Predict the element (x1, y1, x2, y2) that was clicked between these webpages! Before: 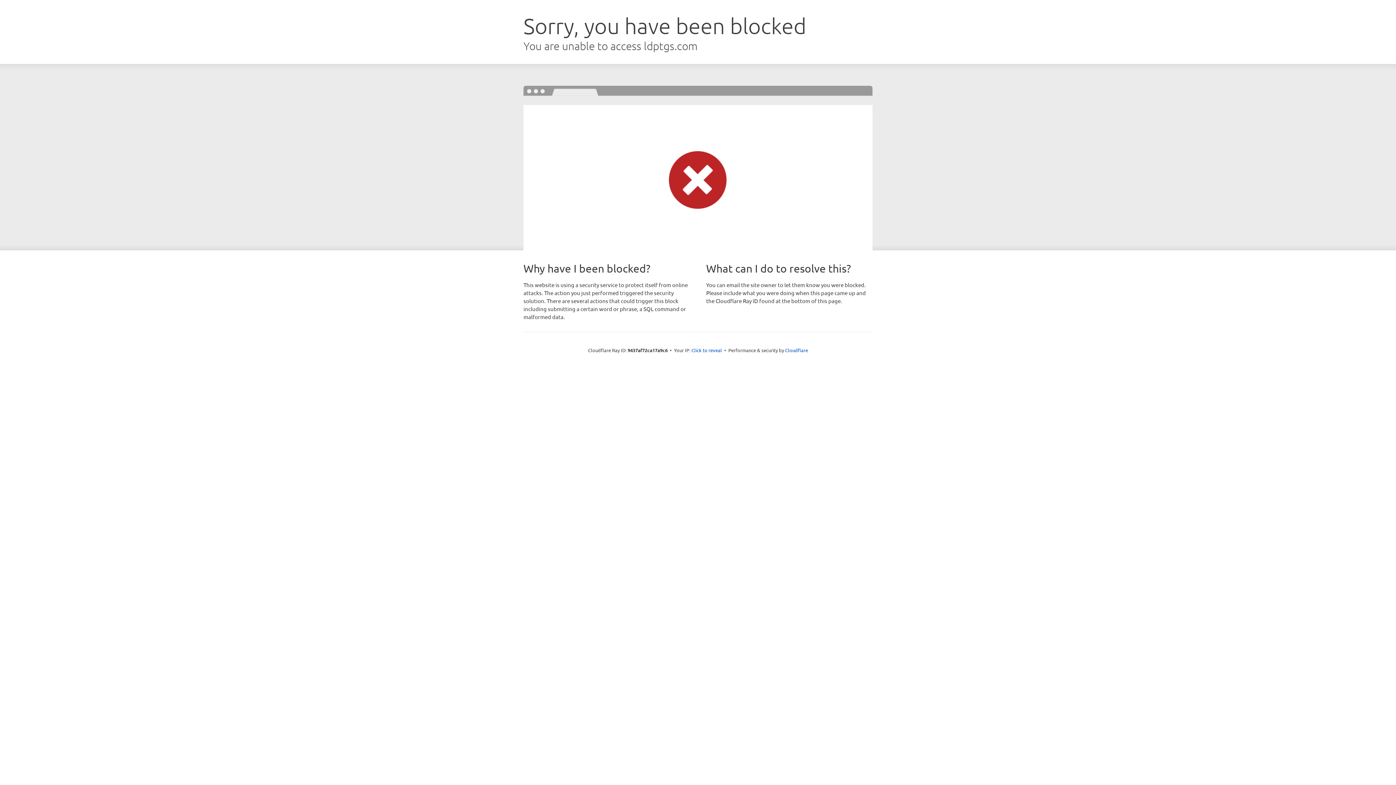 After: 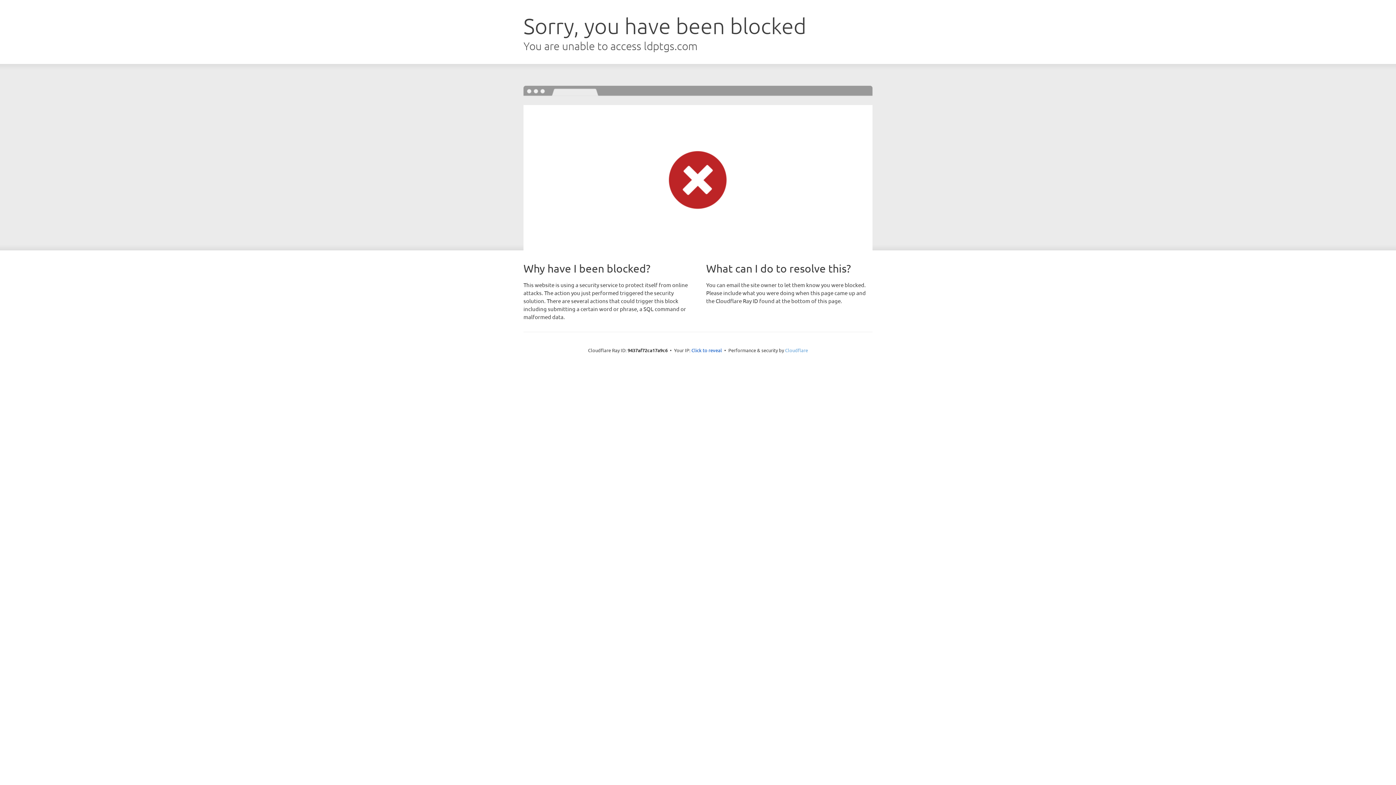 Action: bbox: (785, 347, 808, 353) label: Cloudflare